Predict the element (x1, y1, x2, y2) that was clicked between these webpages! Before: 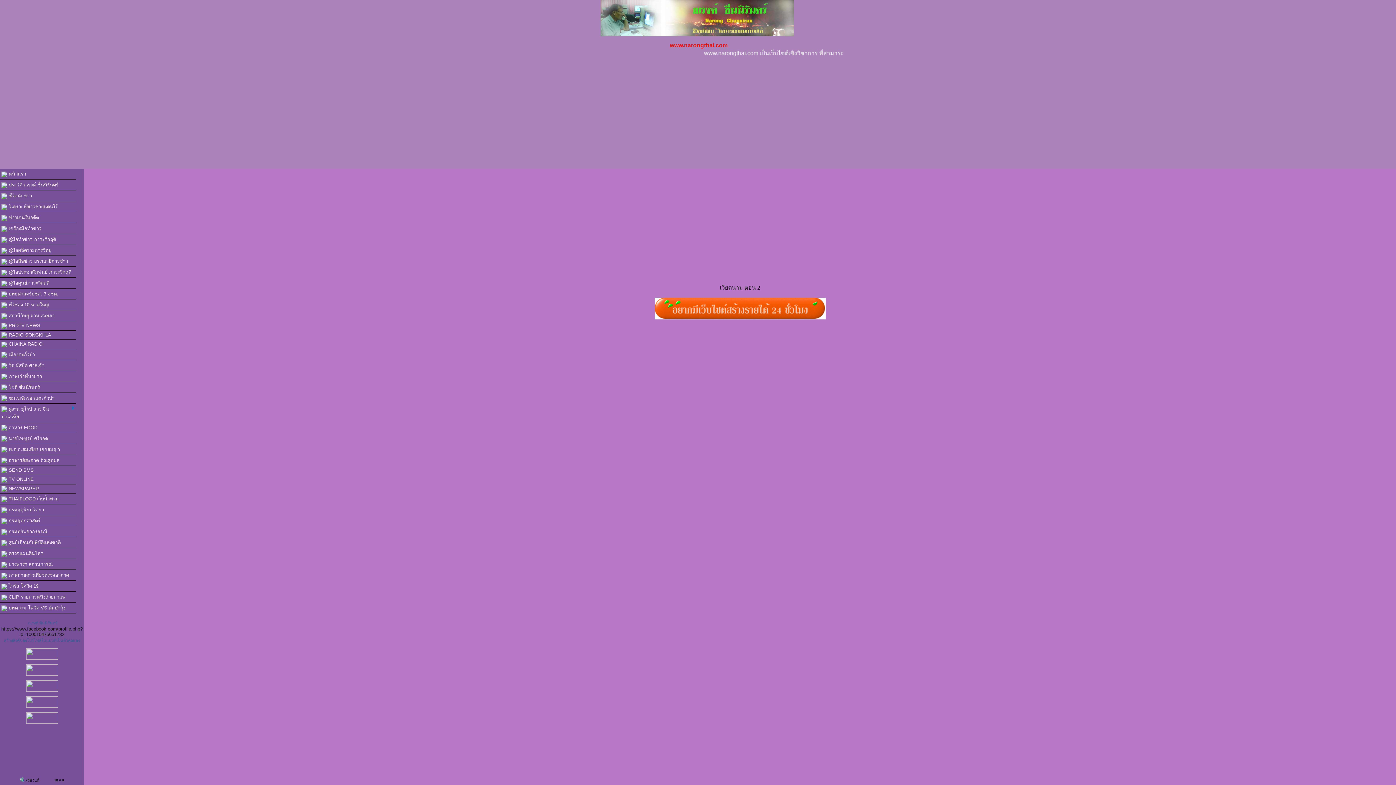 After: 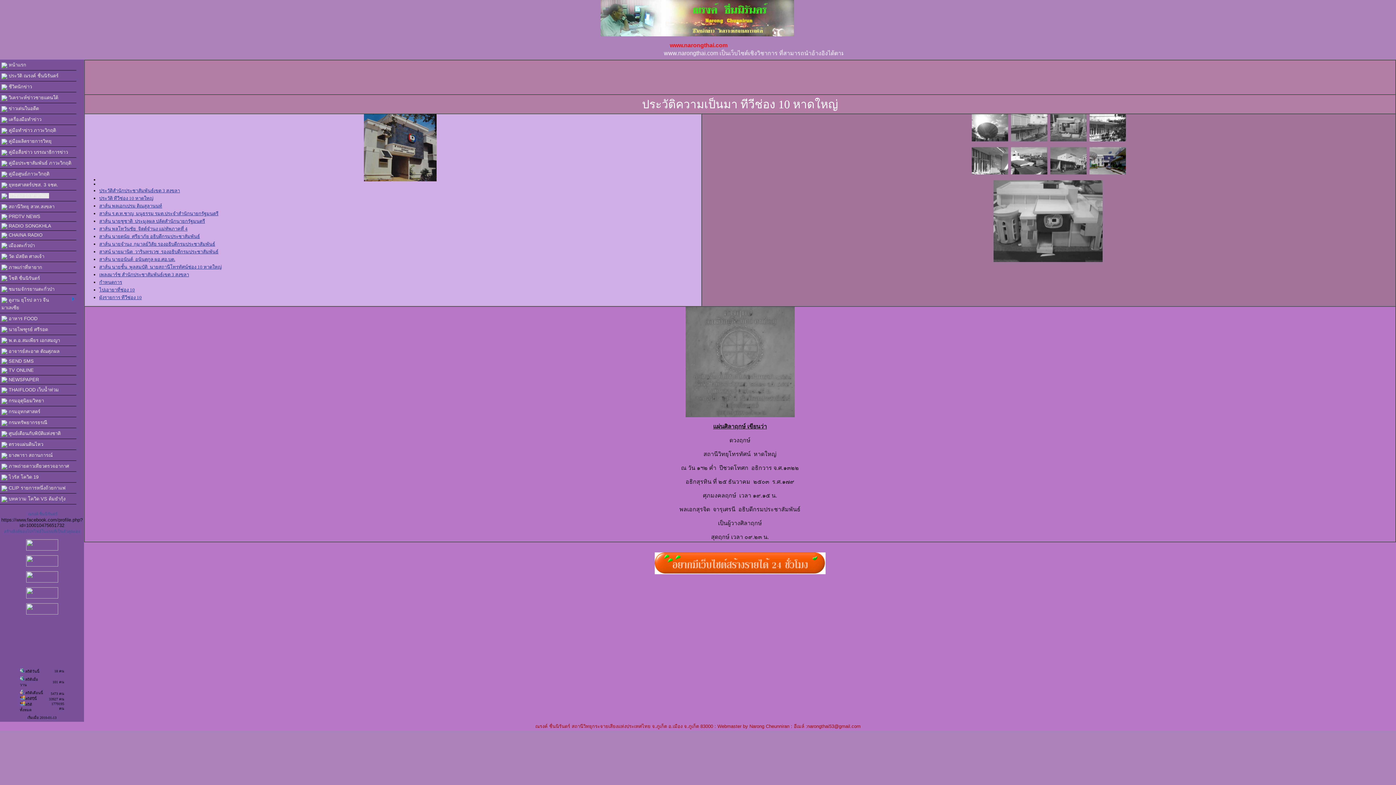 Action: bbox: (0, 299, 76, 310) label:  ทีวีช่อง 10 หาดใหญ่